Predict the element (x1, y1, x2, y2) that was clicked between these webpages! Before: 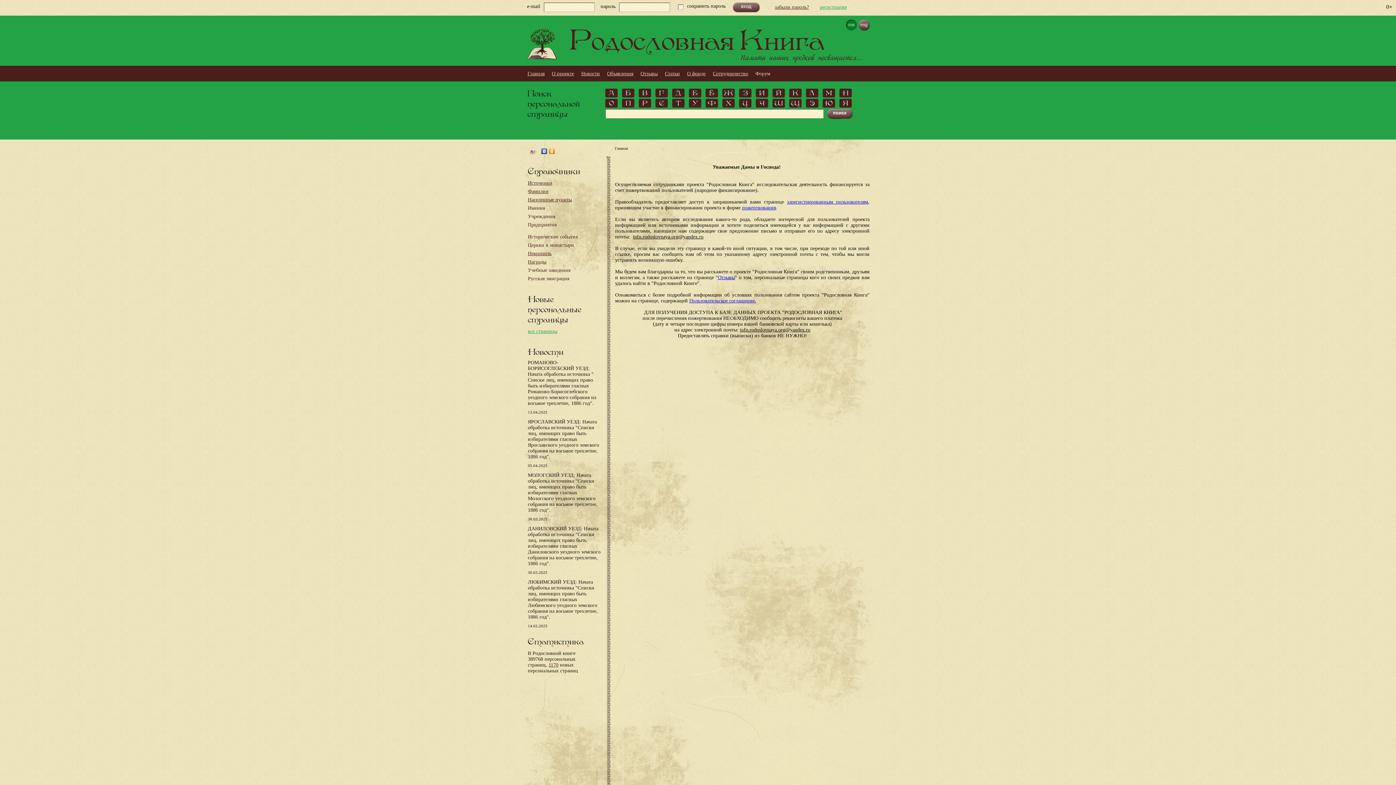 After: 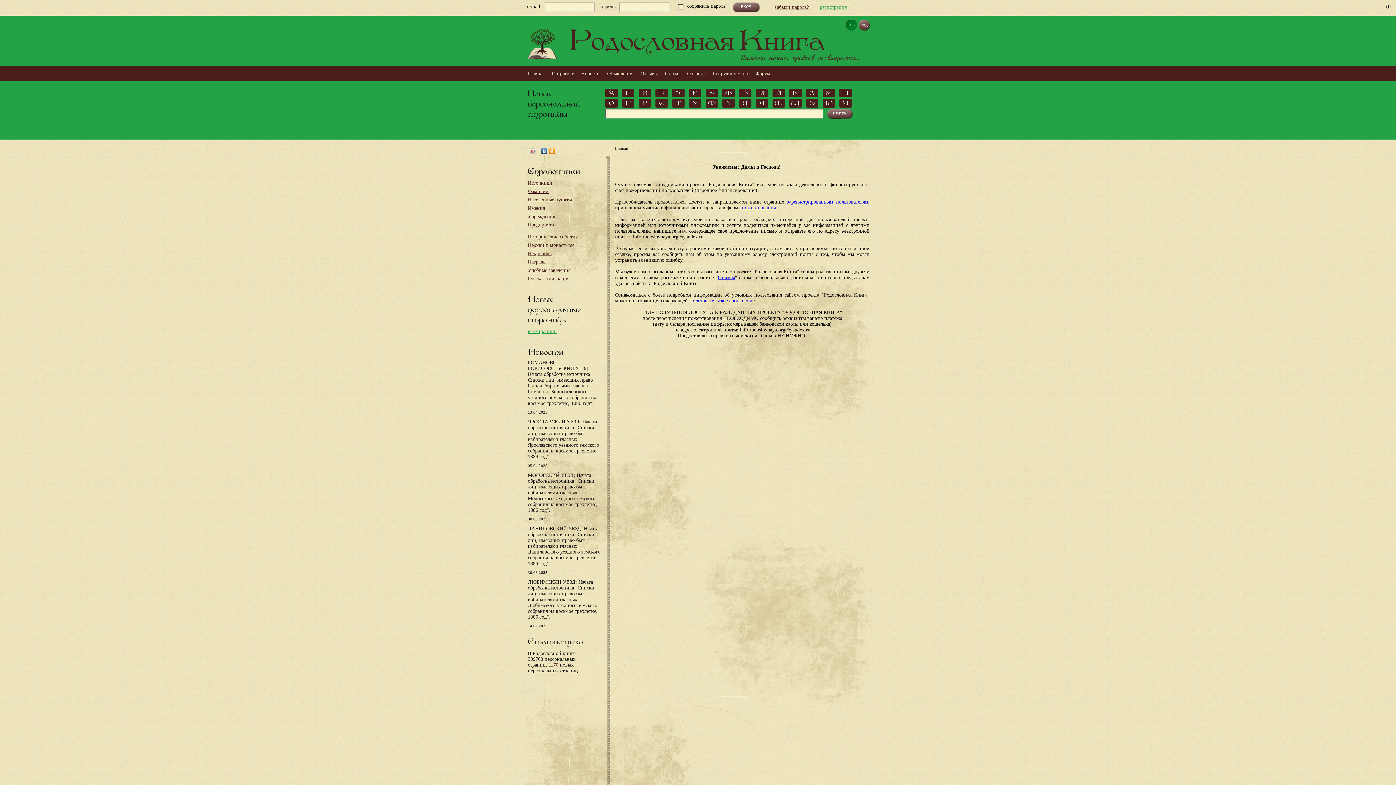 Action: label: Церкви и монастыри bbox: (528, 242, 574, 248)